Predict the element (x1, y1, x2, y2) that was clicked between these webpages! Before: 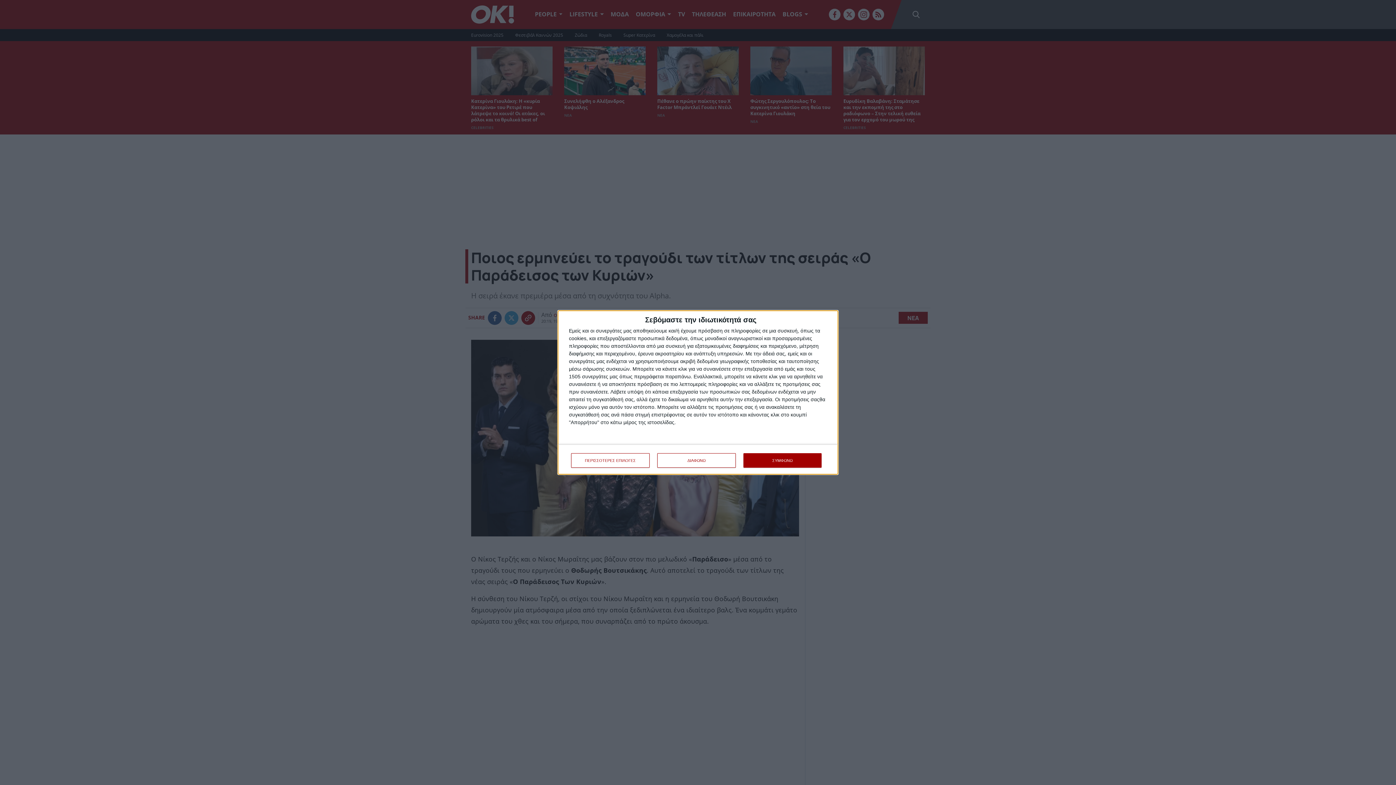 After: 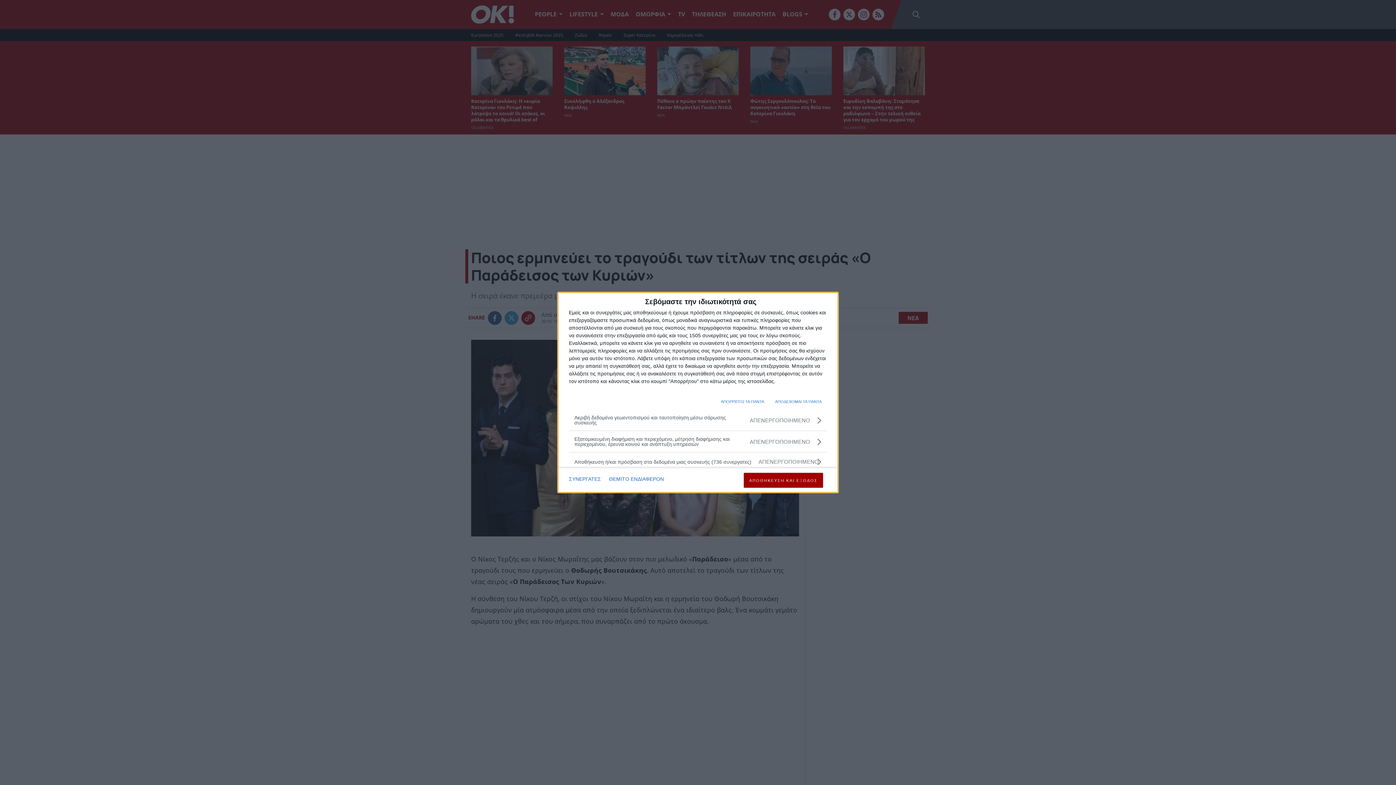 Action: label: ΠΕΡΙΣΣΟΤΕΡΕΣ ΕΠΙΛΟΓΕΣ bbox: (571, 453, 649, 468)